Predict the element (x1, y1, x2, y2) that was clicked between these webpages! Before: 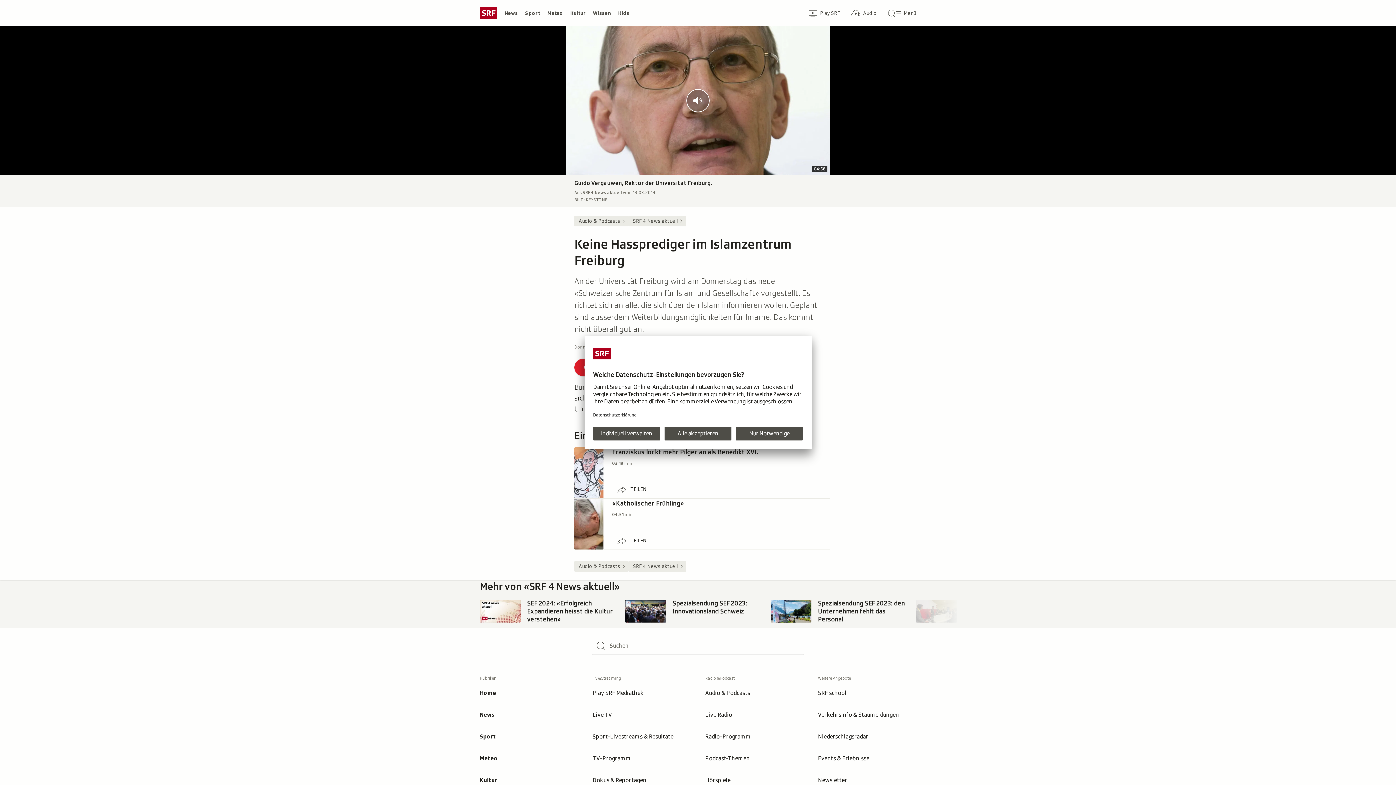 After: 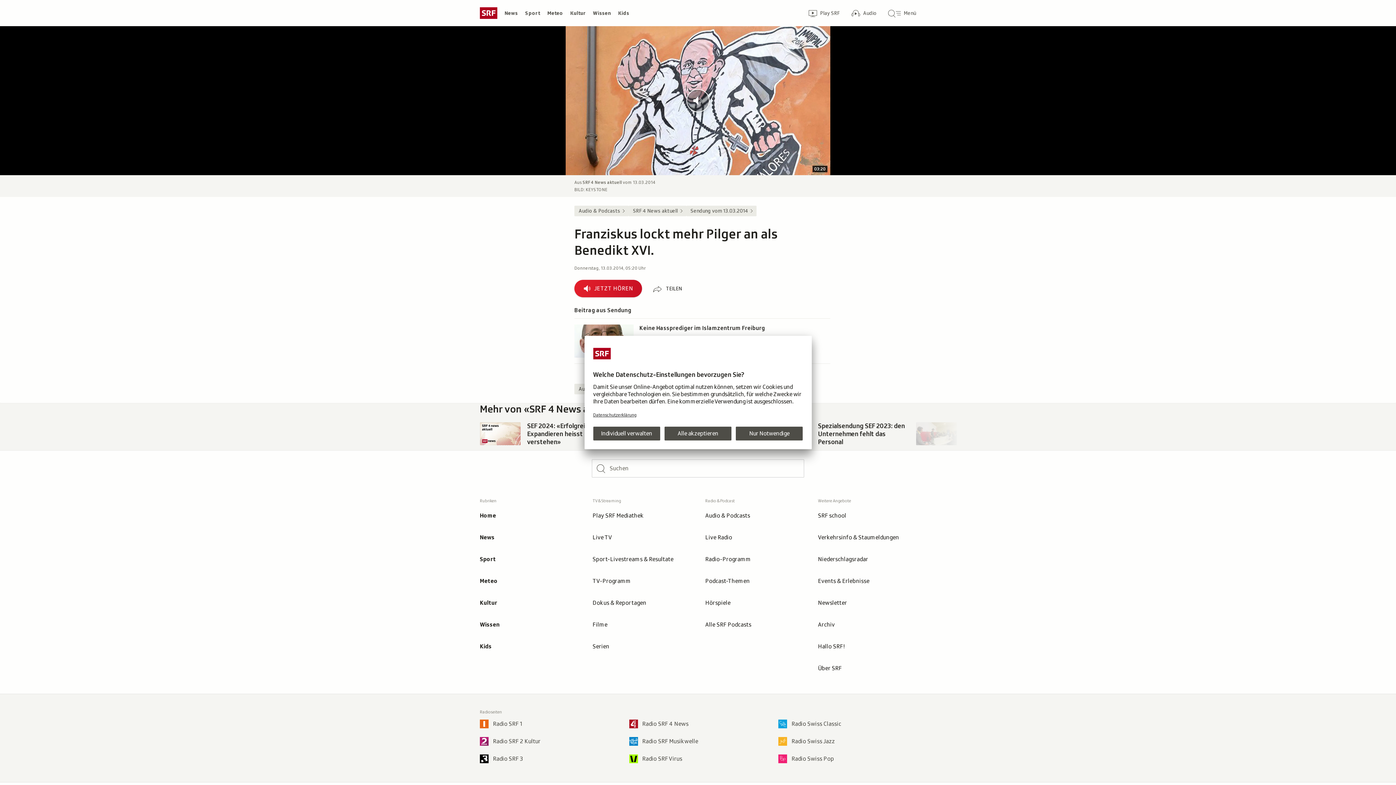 Action: bbox: (574, 447, 603, 498)